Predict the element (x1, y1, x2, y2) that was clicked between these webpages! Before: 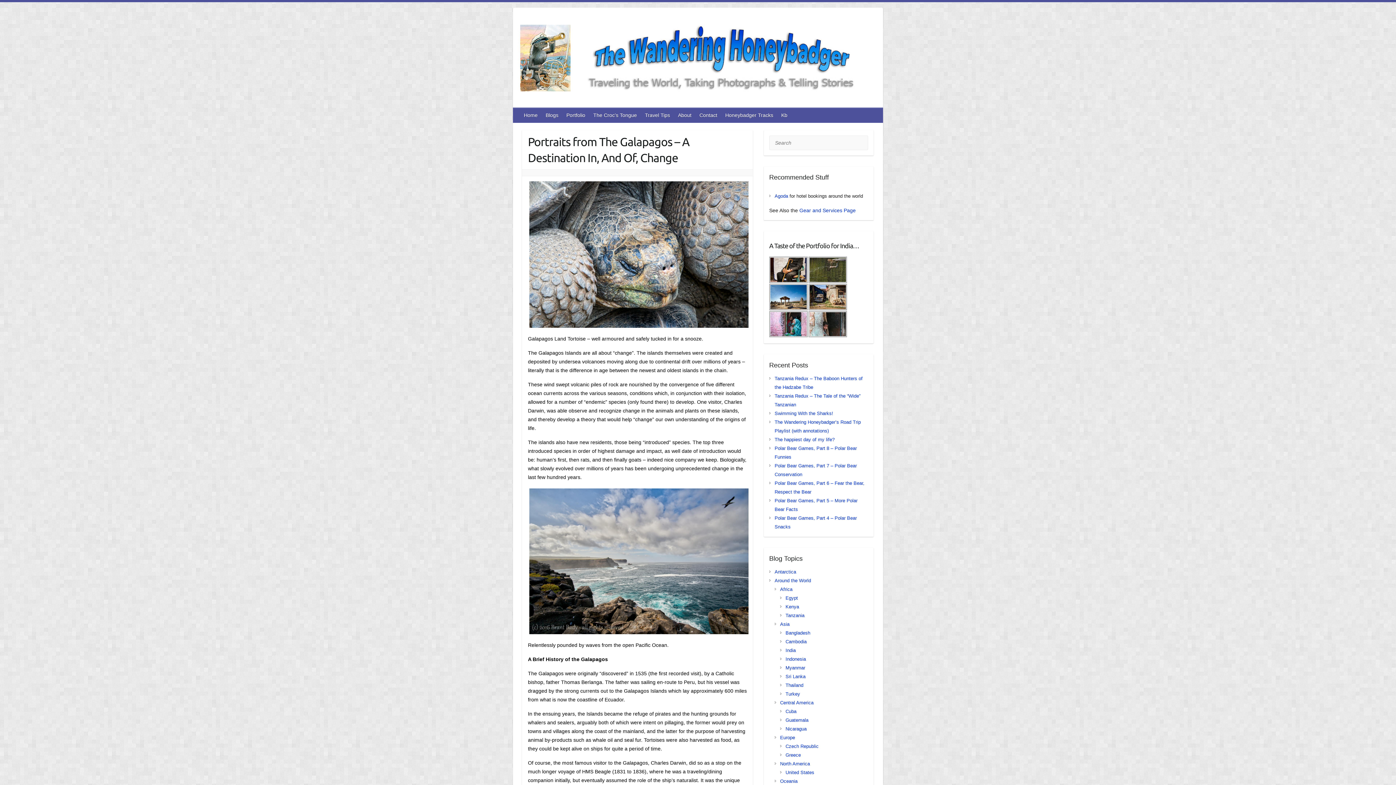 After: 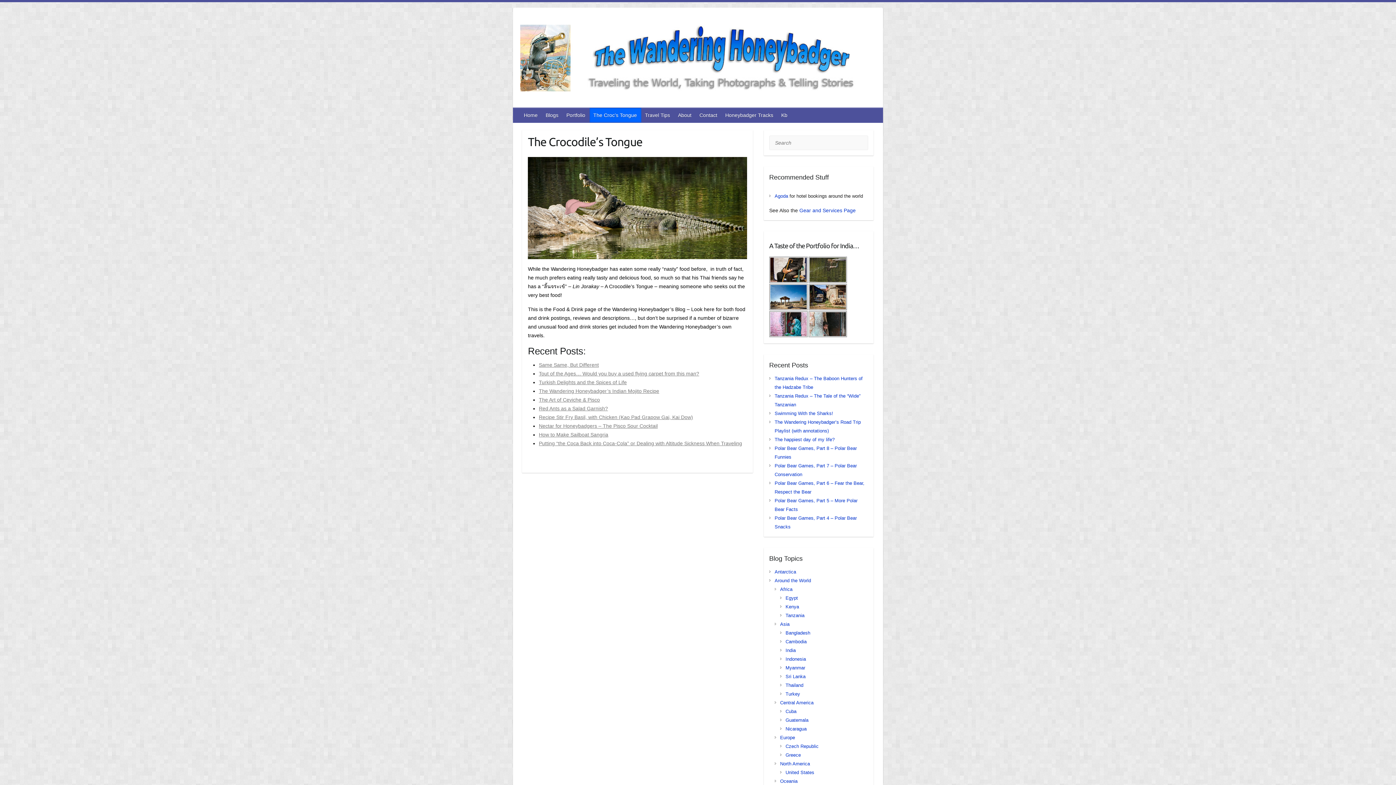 Action: label: The Croc’s Tongue bbox: (589, 108, 641, 122)